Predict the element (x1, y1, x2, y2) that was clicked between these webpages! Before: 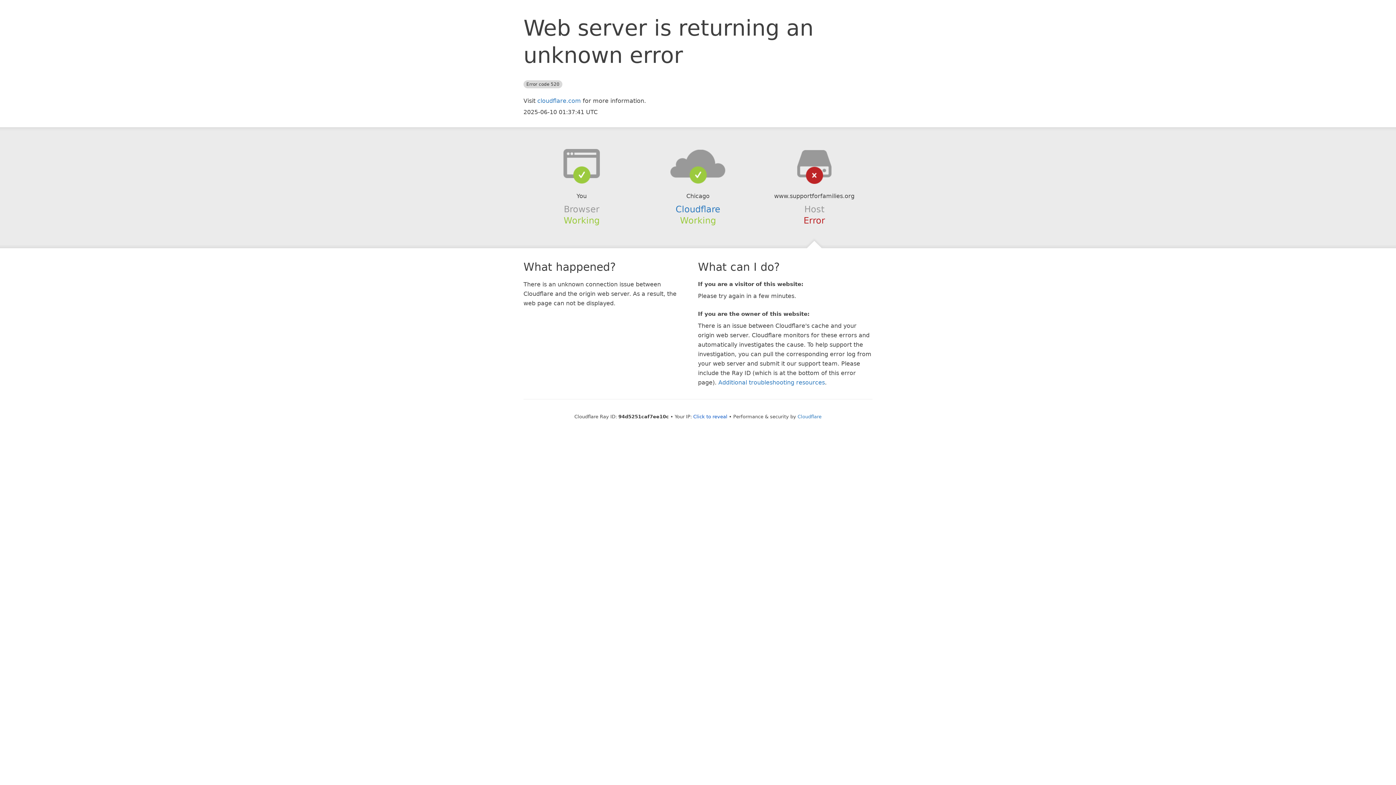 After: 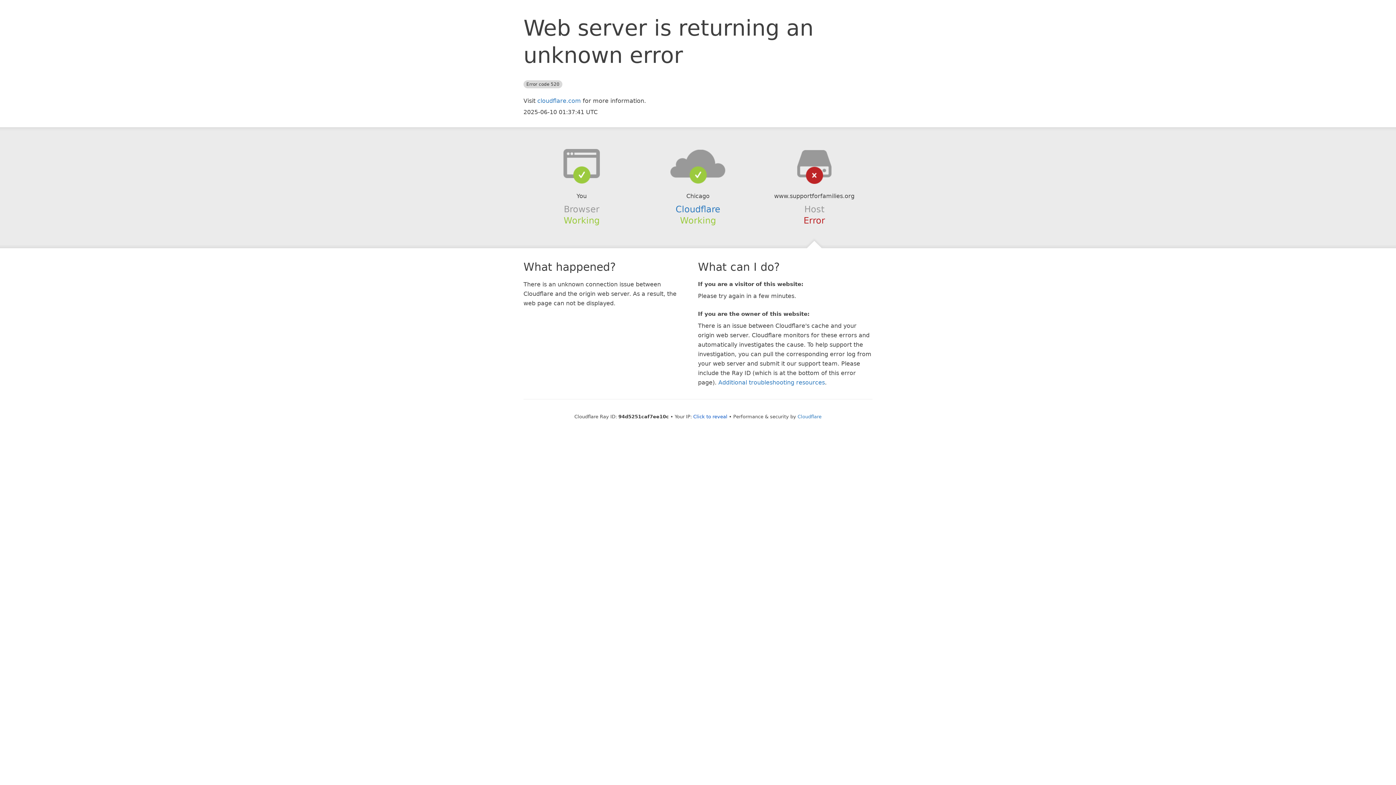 Action: bbox: (639, 148, 756, 178)